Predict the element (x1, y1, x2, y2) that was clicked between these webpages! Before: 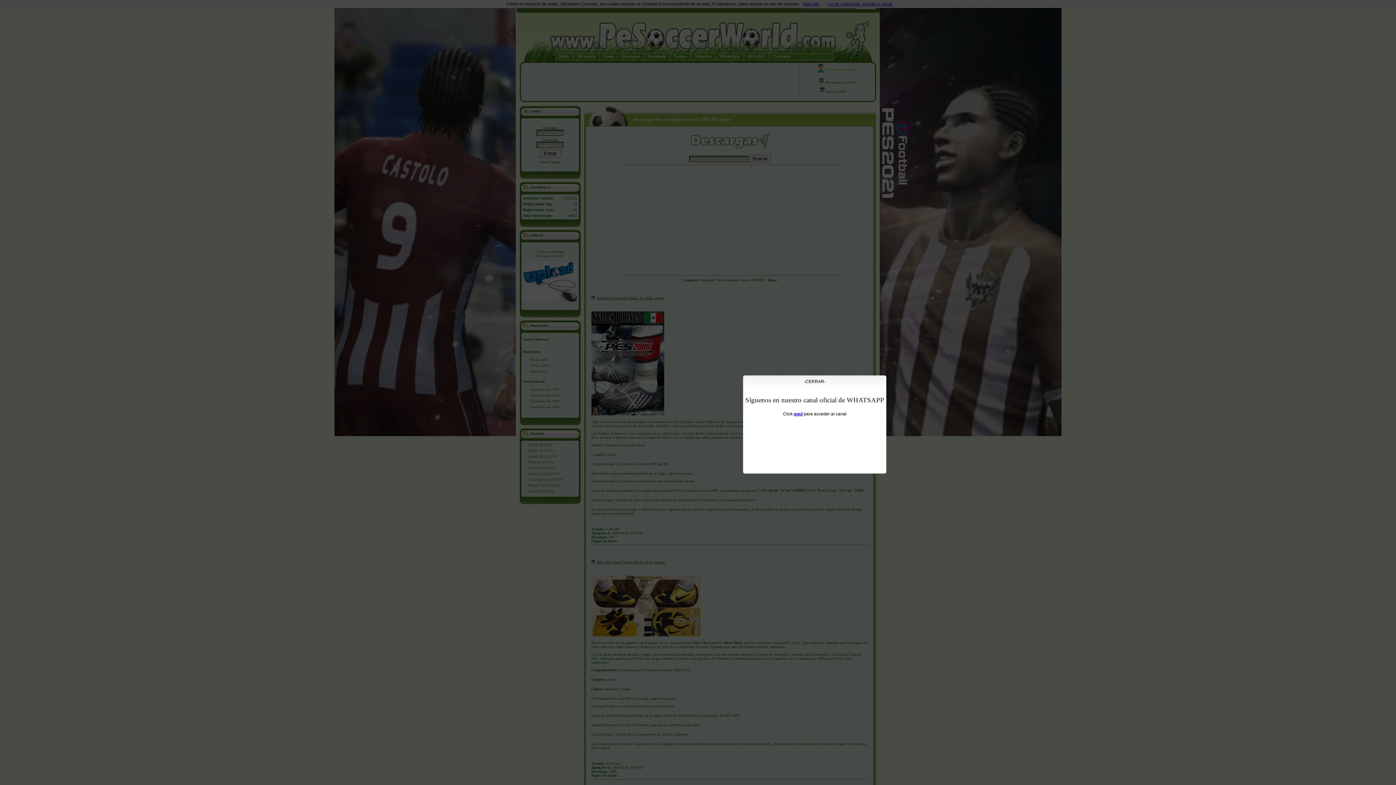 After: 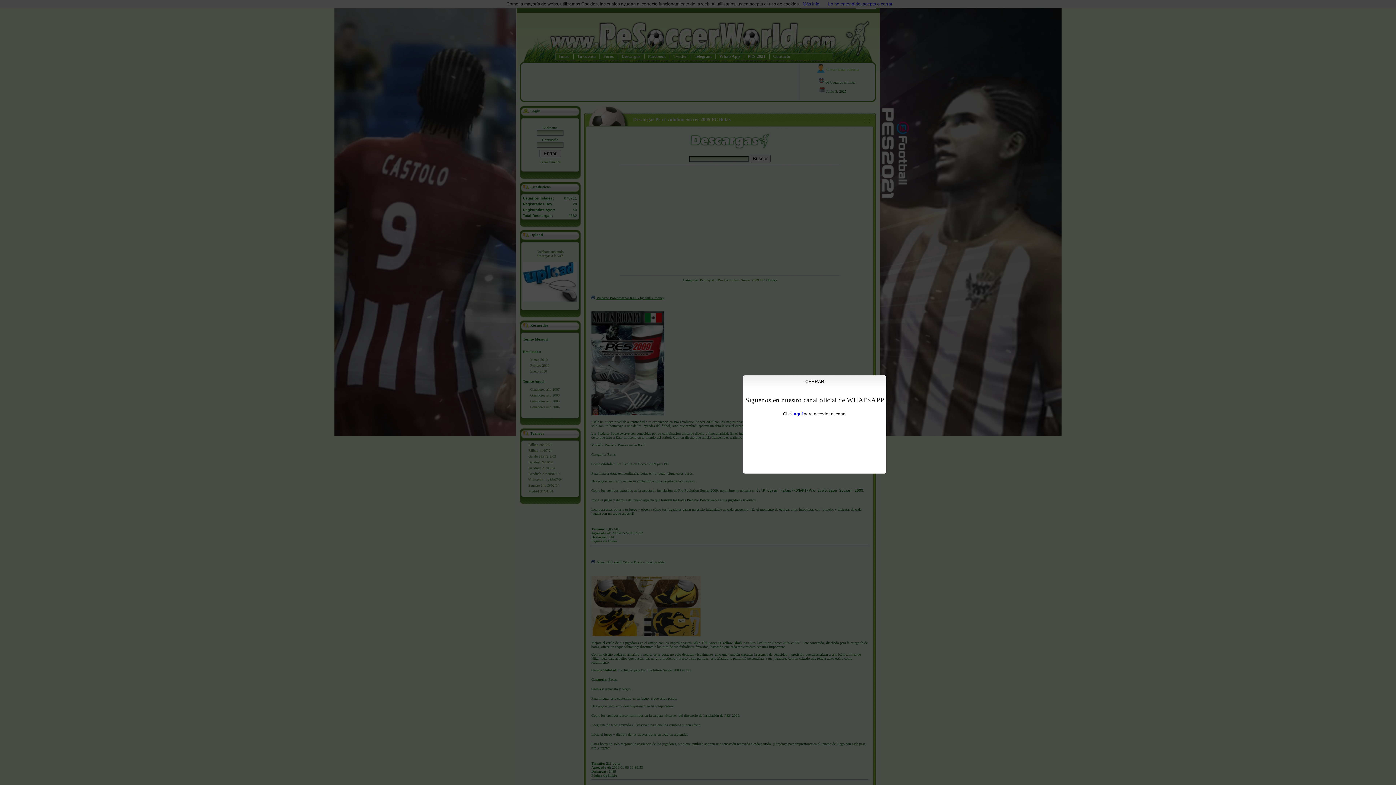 Action: label: aquí bbox: (794, 411, 802, 416)